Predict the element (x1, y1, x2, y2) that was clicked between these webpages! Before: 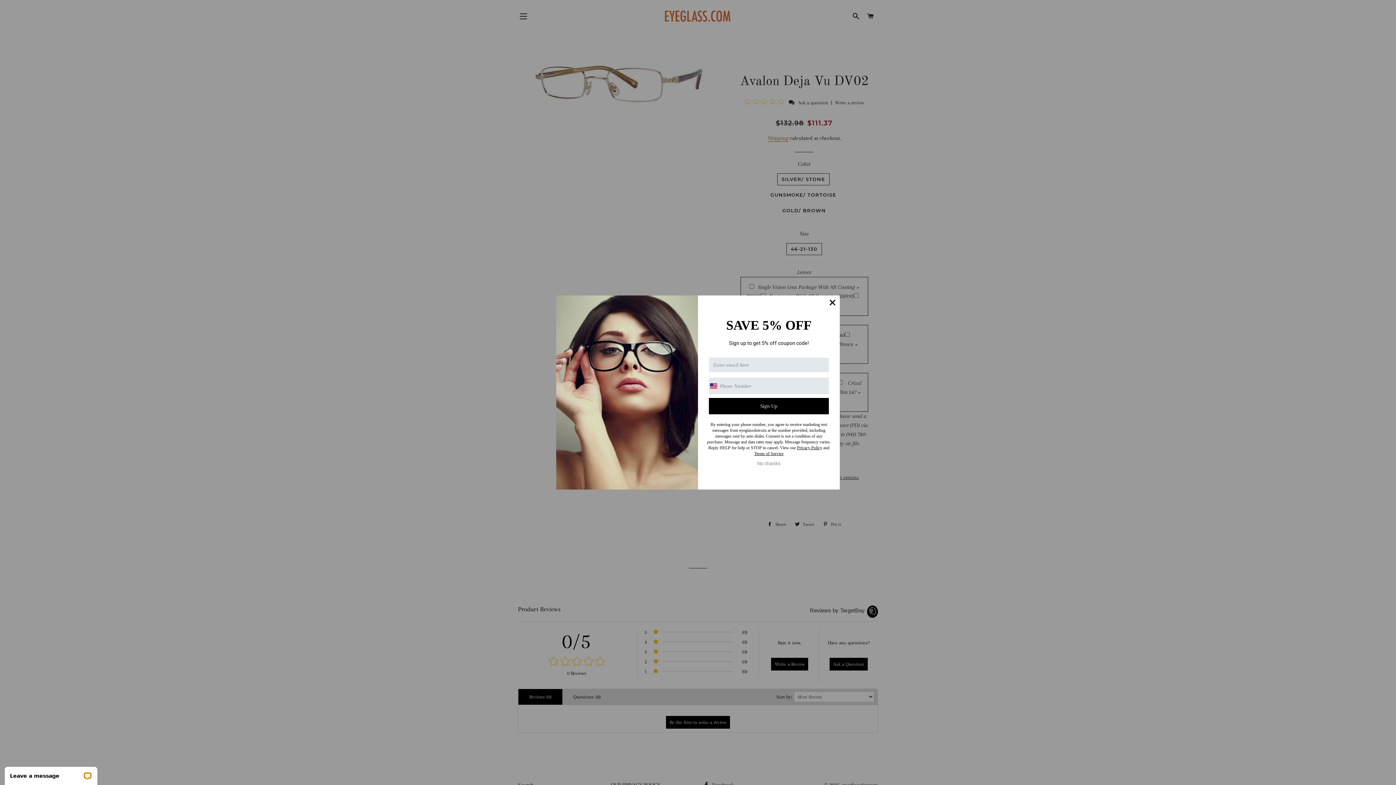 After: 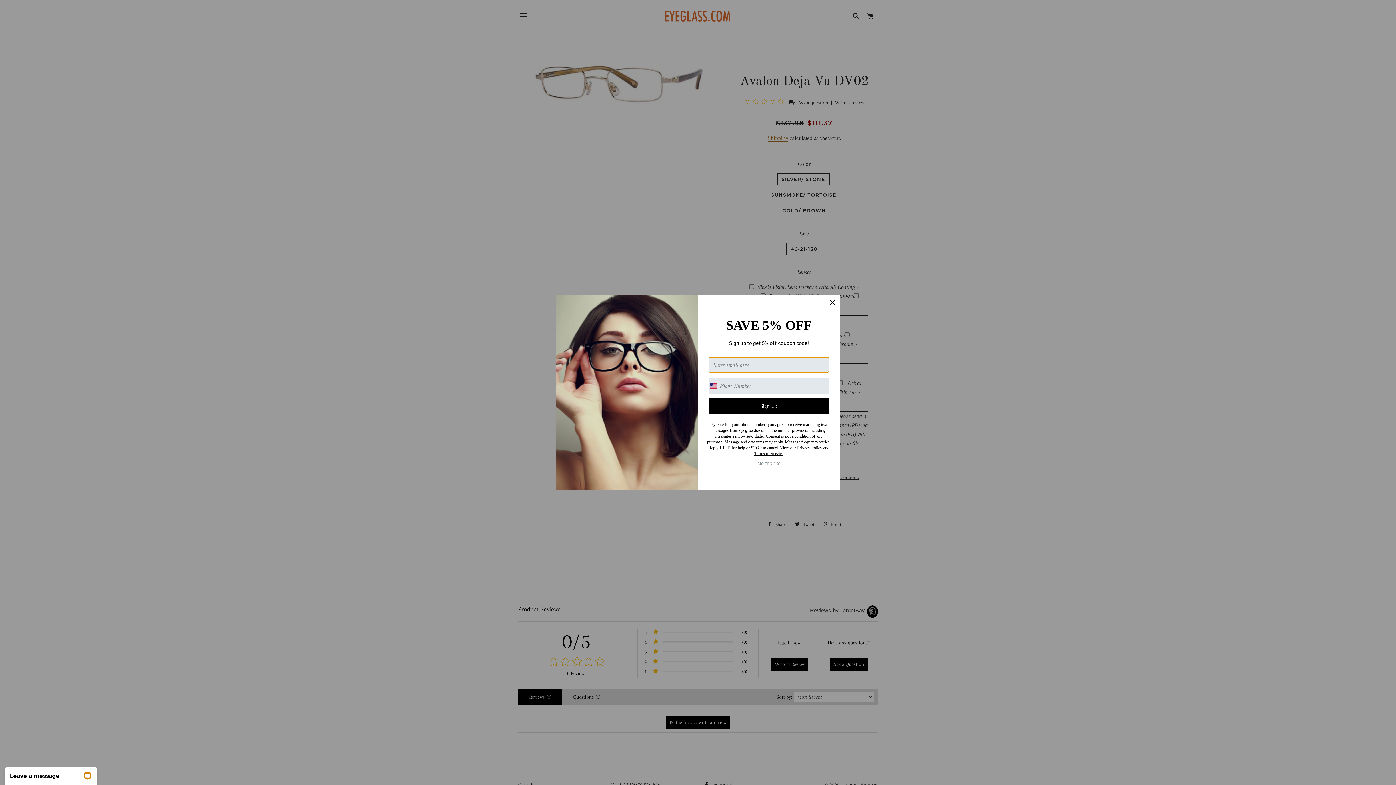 Action: label: Sign Up bbox: (709, 398, 829, 414)